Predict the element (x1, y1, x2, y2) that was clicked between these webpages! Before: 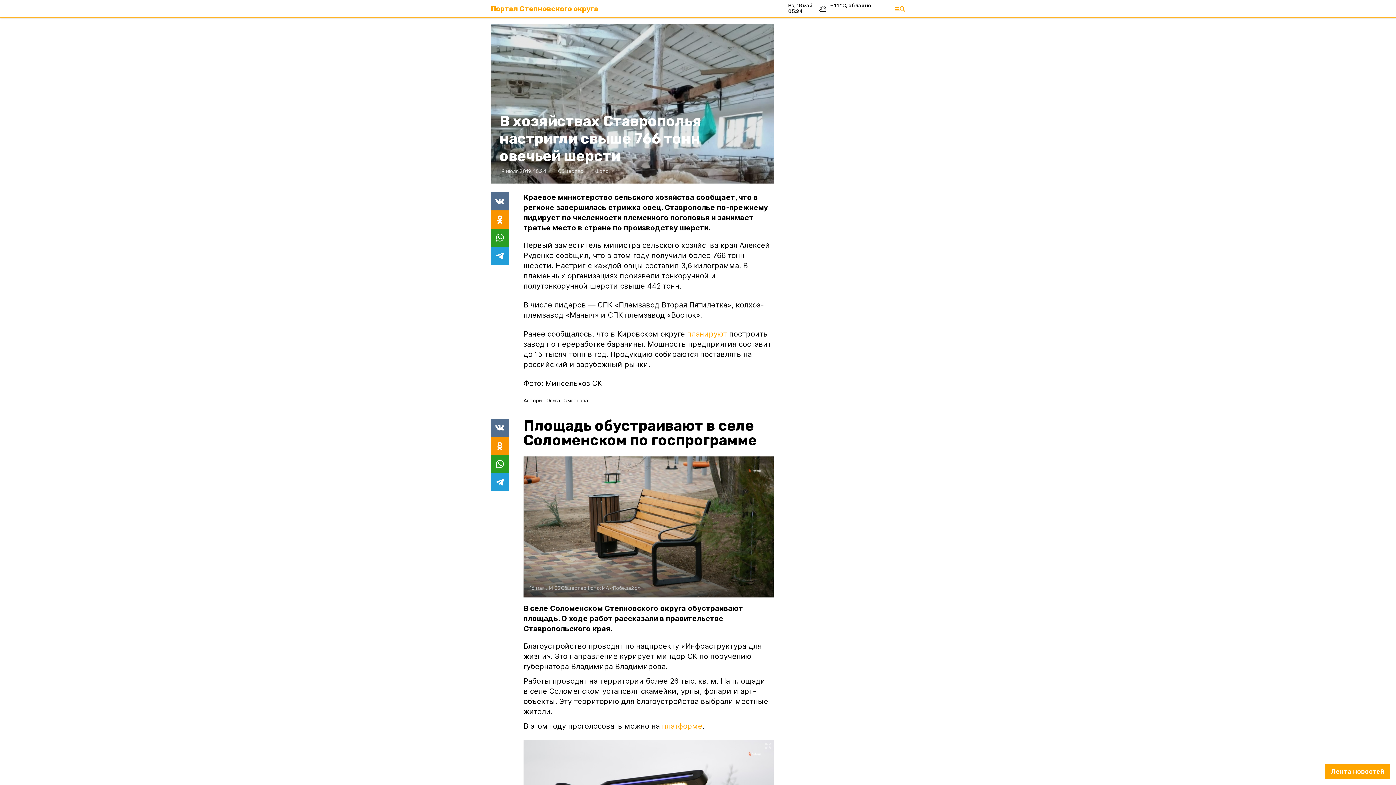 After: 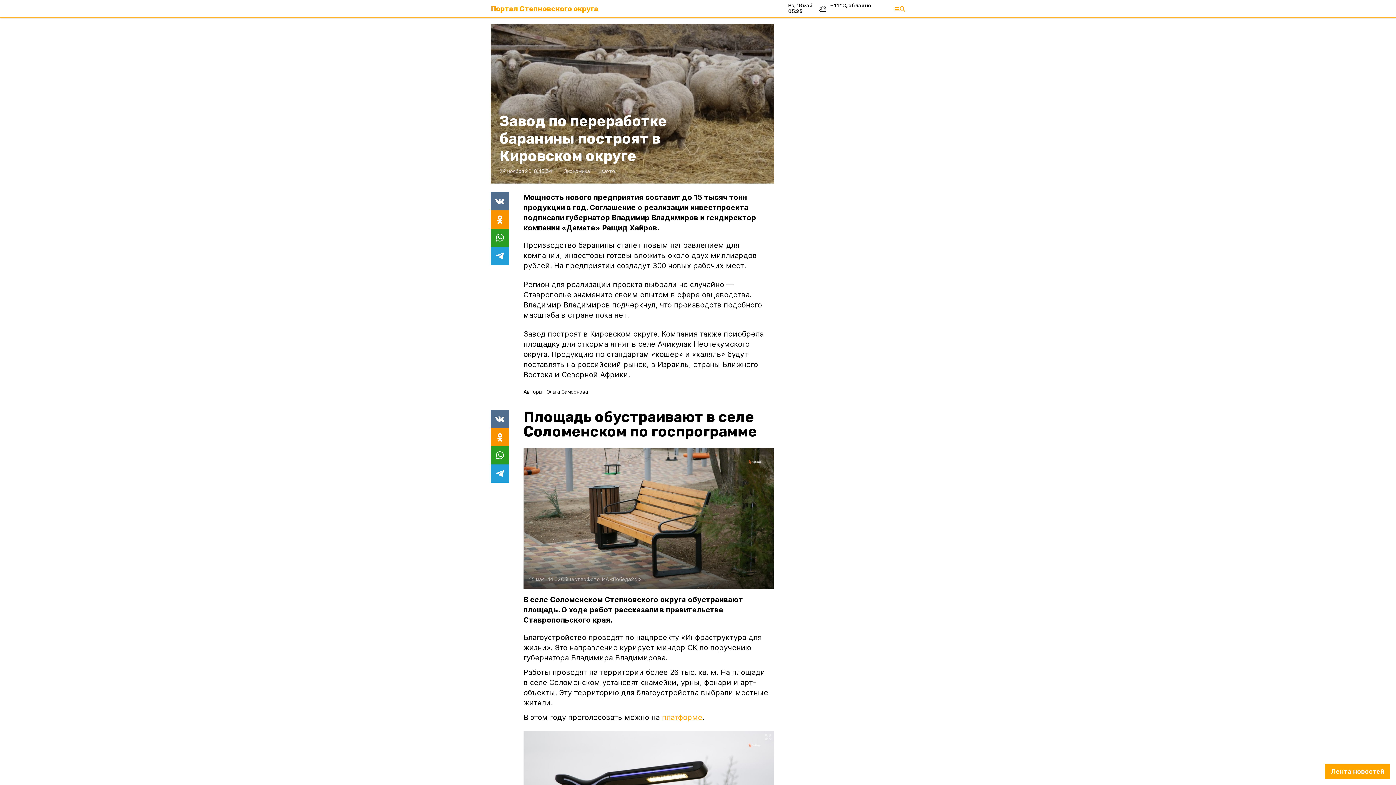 Action: label: планируют bbox: (687, 329, 727, 338)